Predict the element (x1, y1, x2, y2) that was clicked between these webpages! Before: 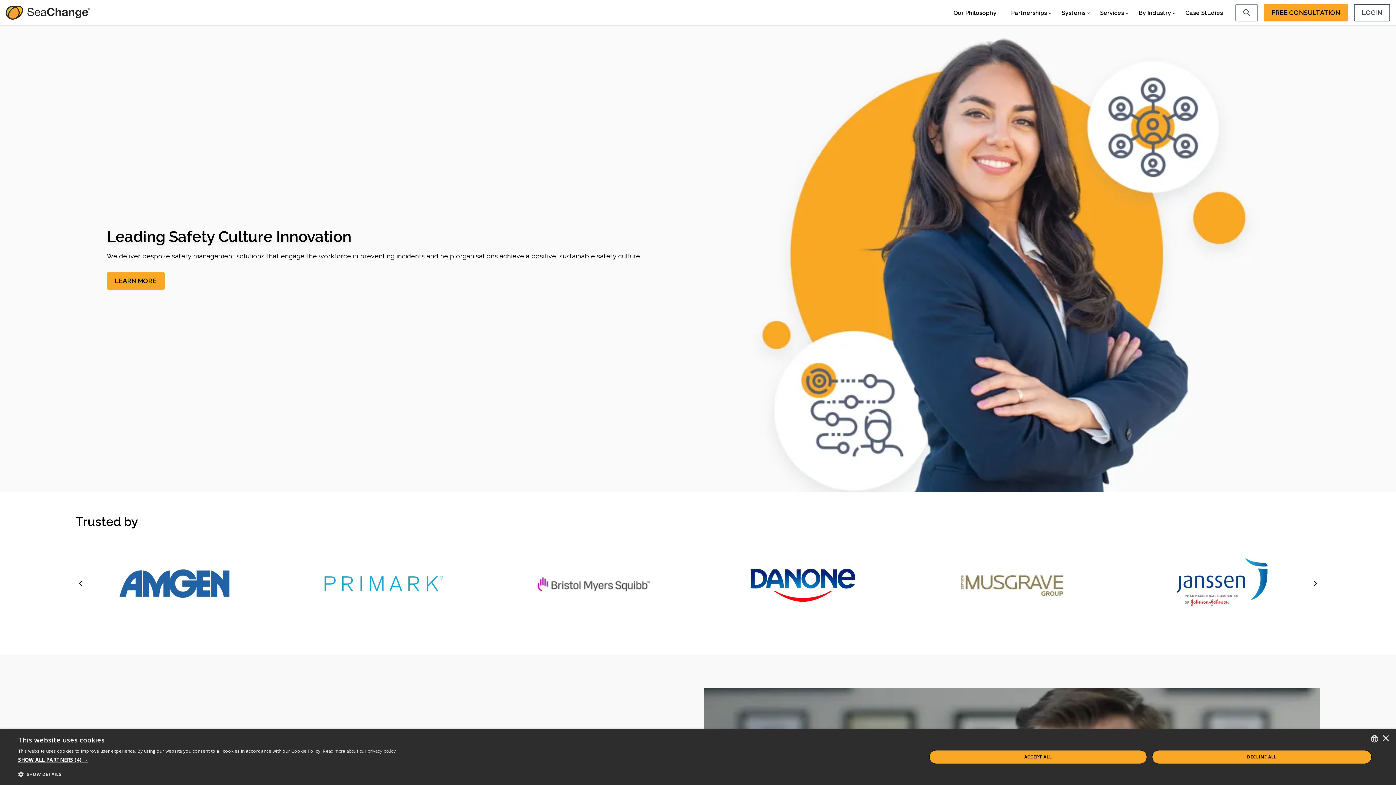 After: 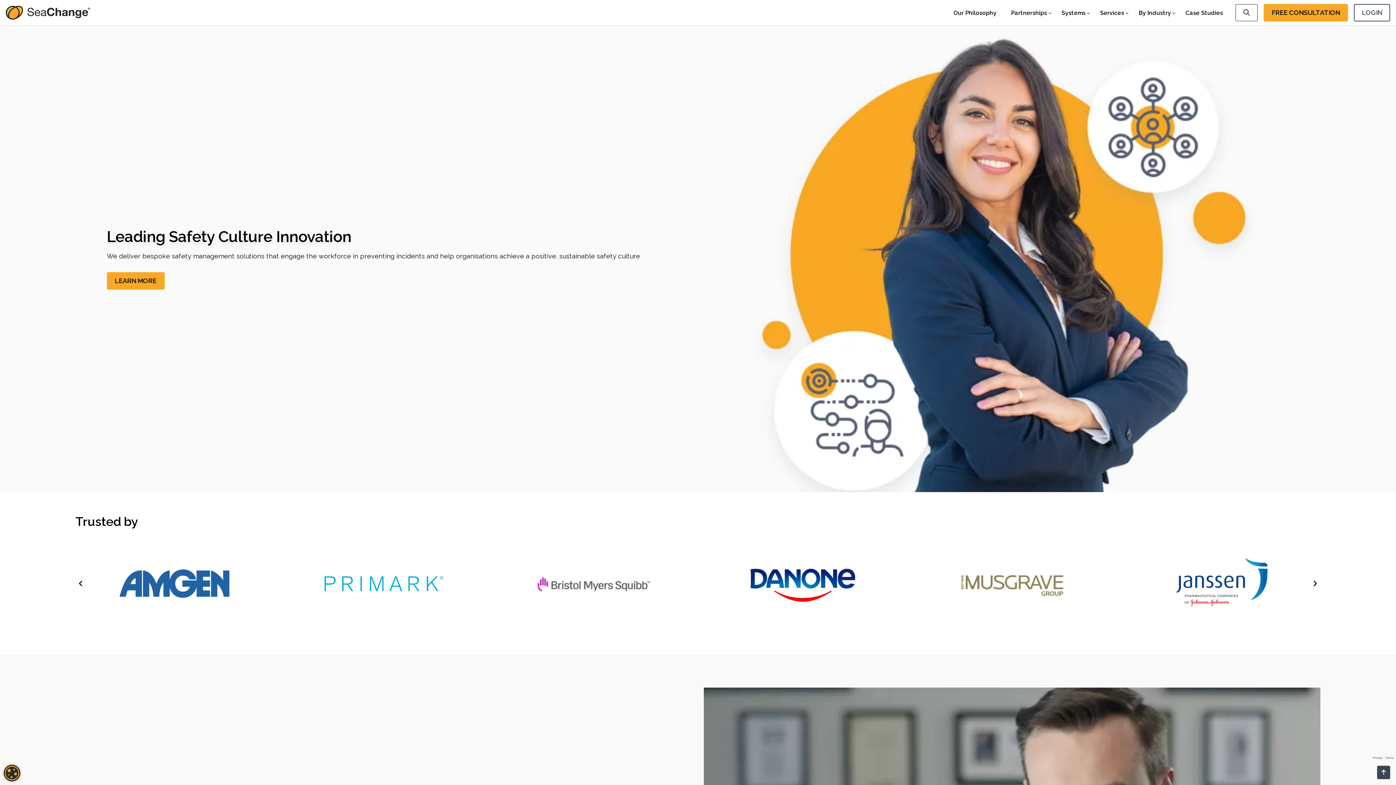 Action: bbox: (929, 750, 1147, 764) label: ACCEPT ALL